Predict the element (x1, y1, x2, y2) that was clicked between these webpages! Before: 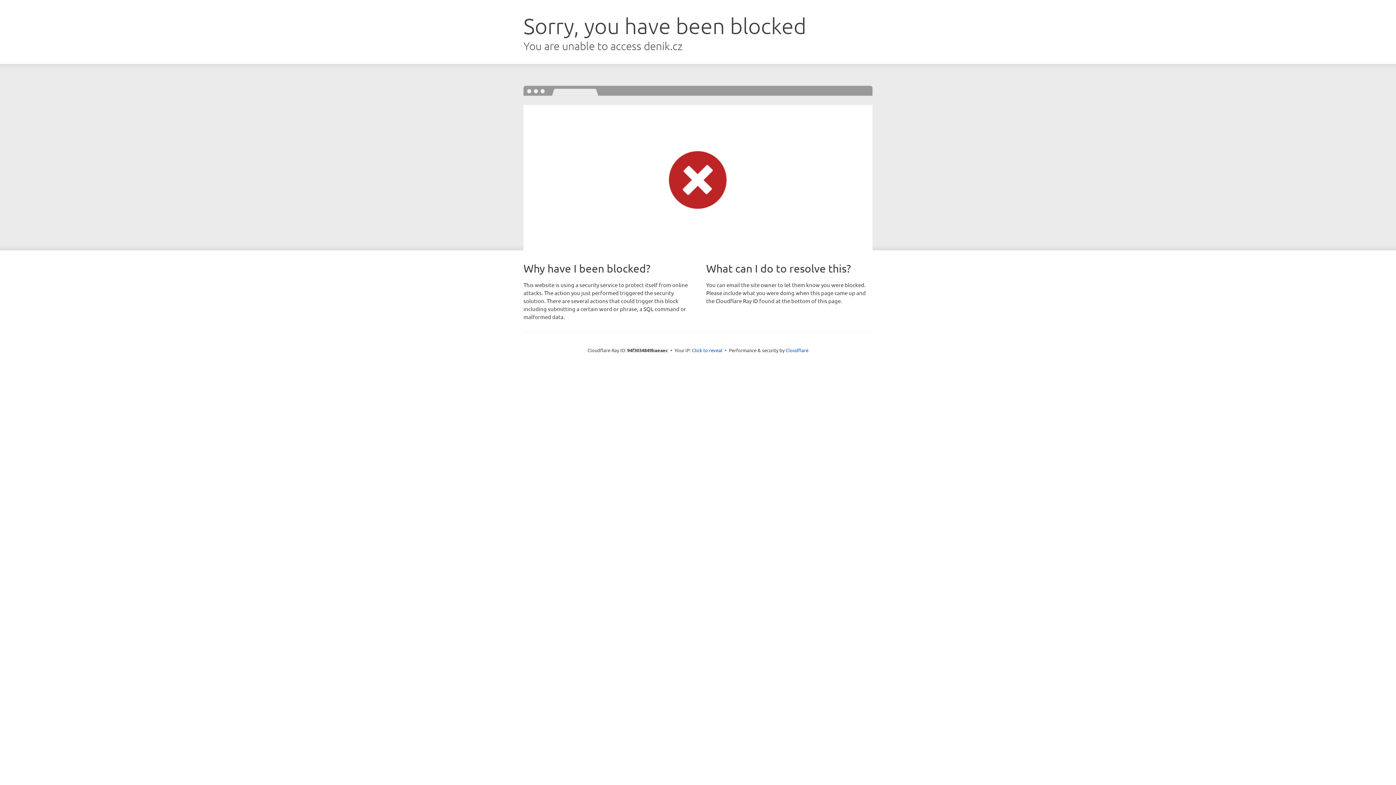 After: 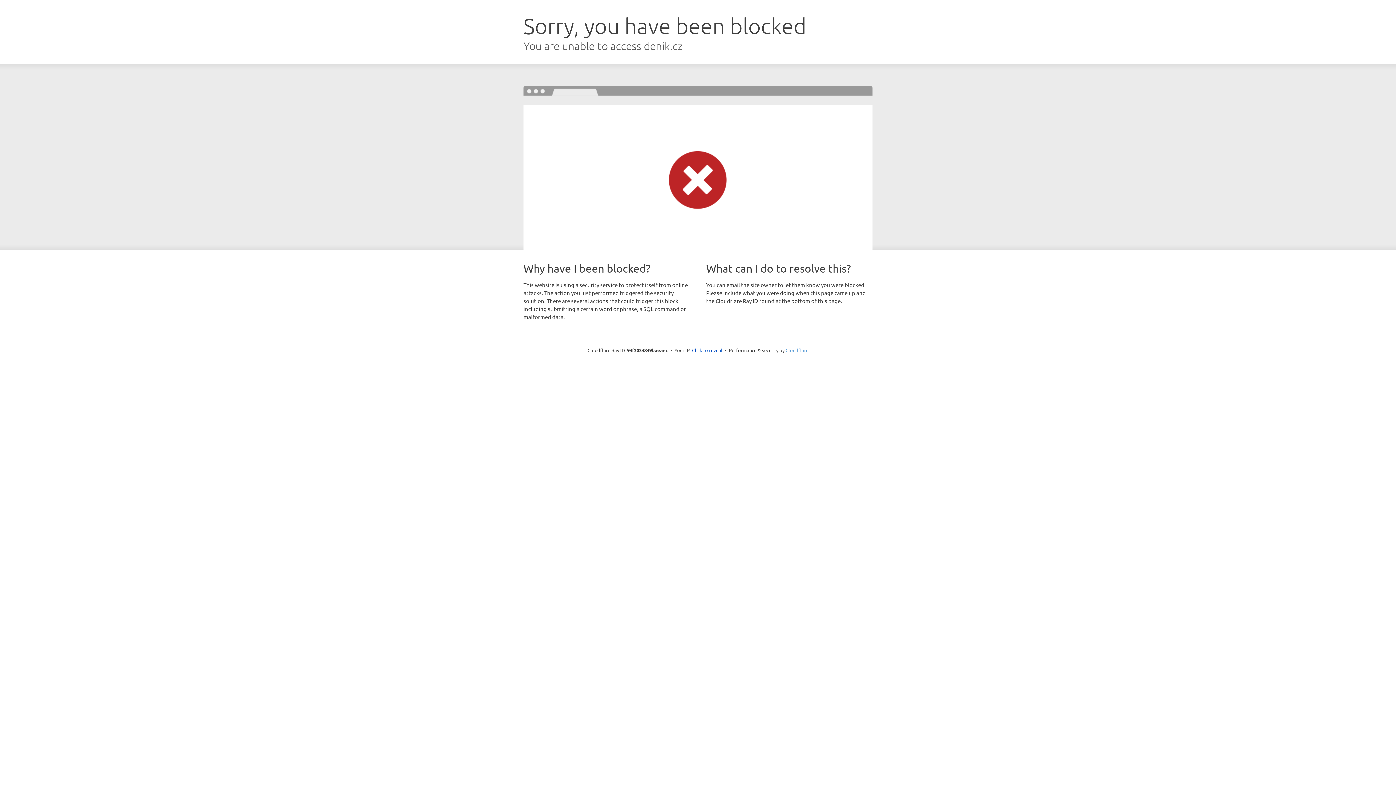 Action: bbox: (785, 347, 808, 353) label: Cloudflare